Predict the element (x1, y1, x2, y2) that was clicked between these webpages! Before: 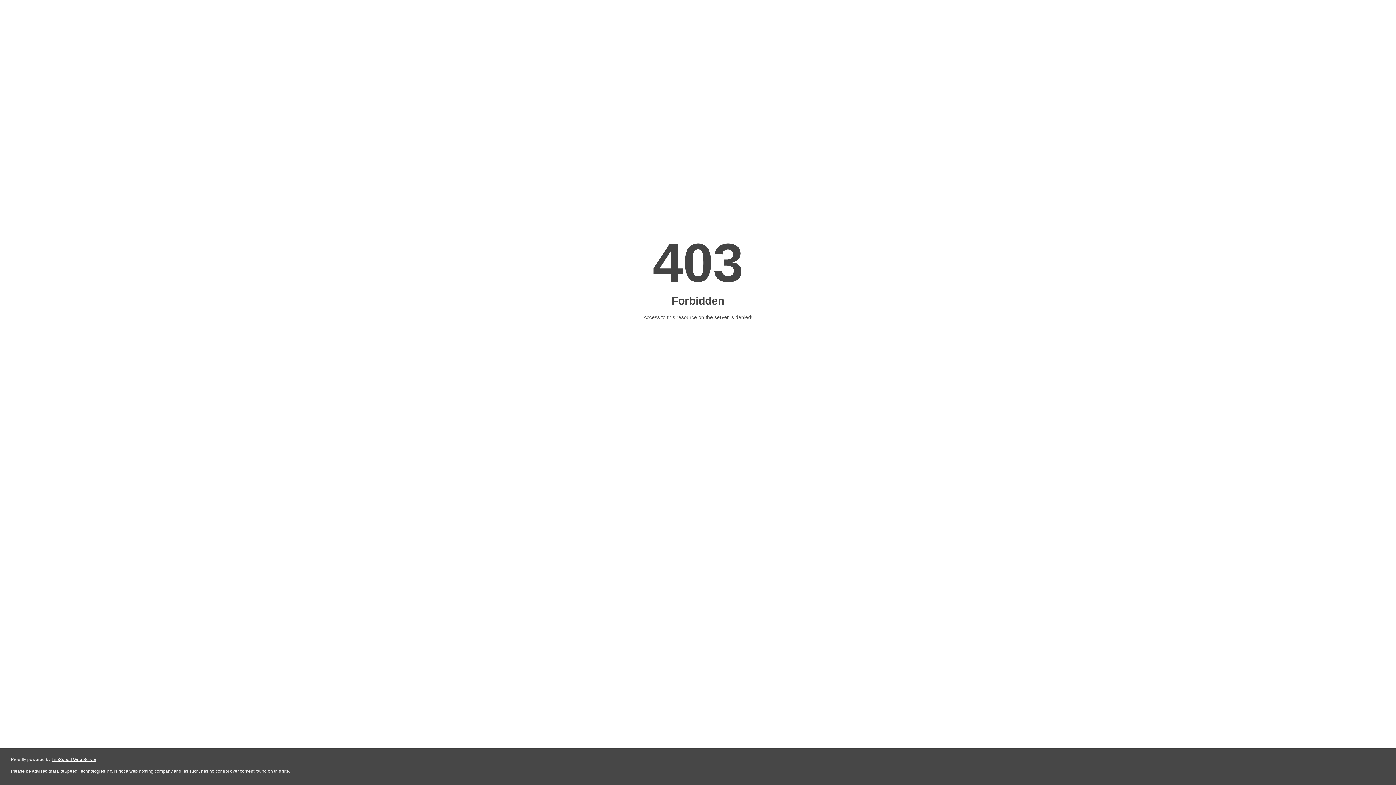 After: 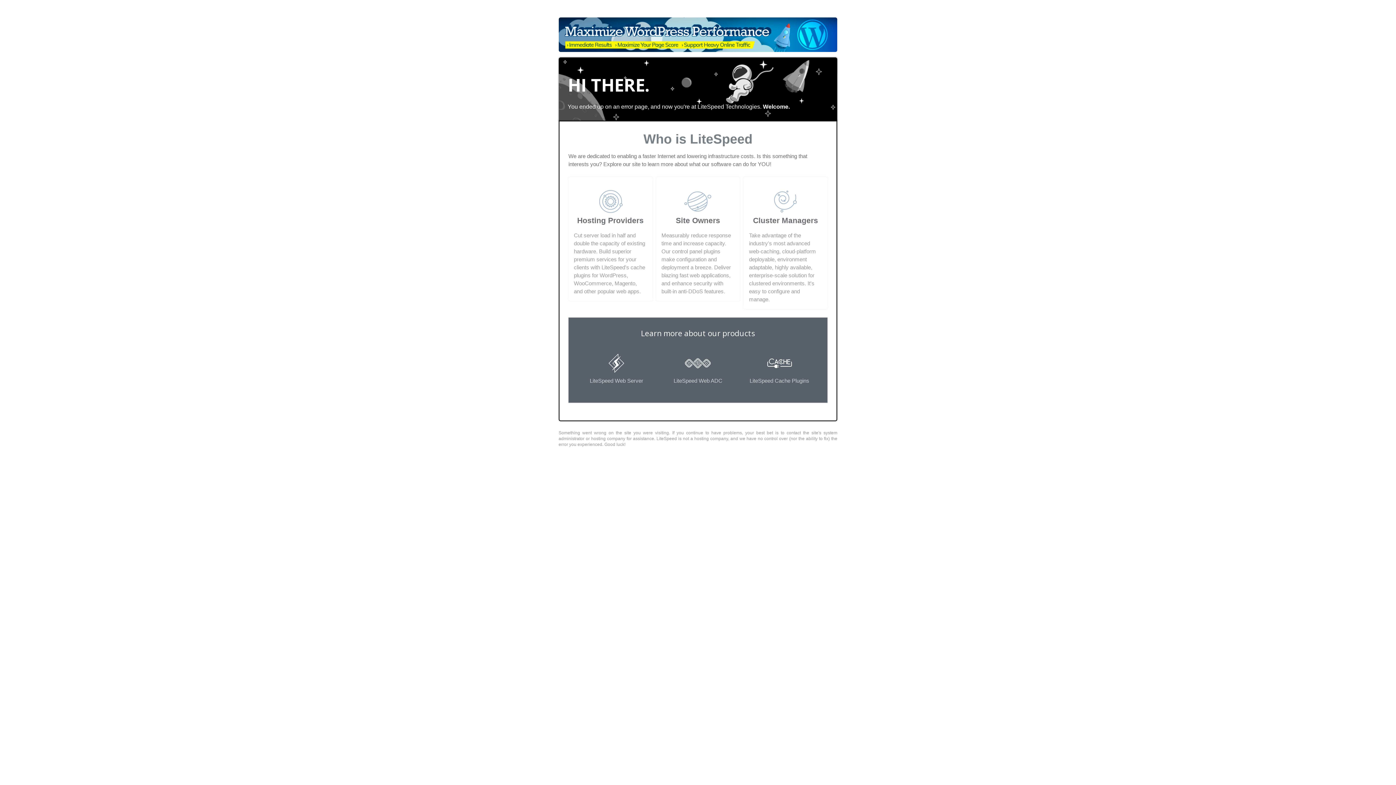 Action: label: LiteSpeed Web Server bbox: (51, 757, 96, 762)